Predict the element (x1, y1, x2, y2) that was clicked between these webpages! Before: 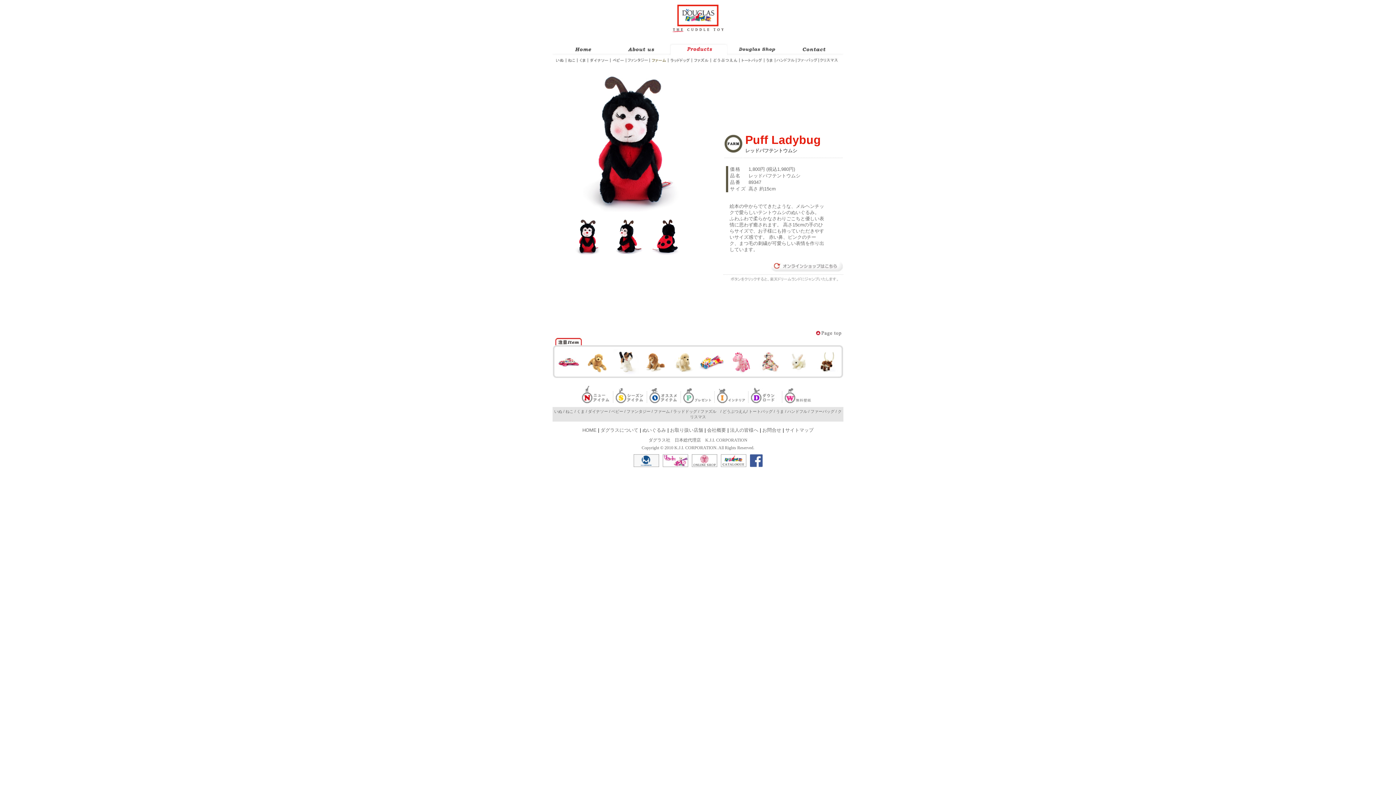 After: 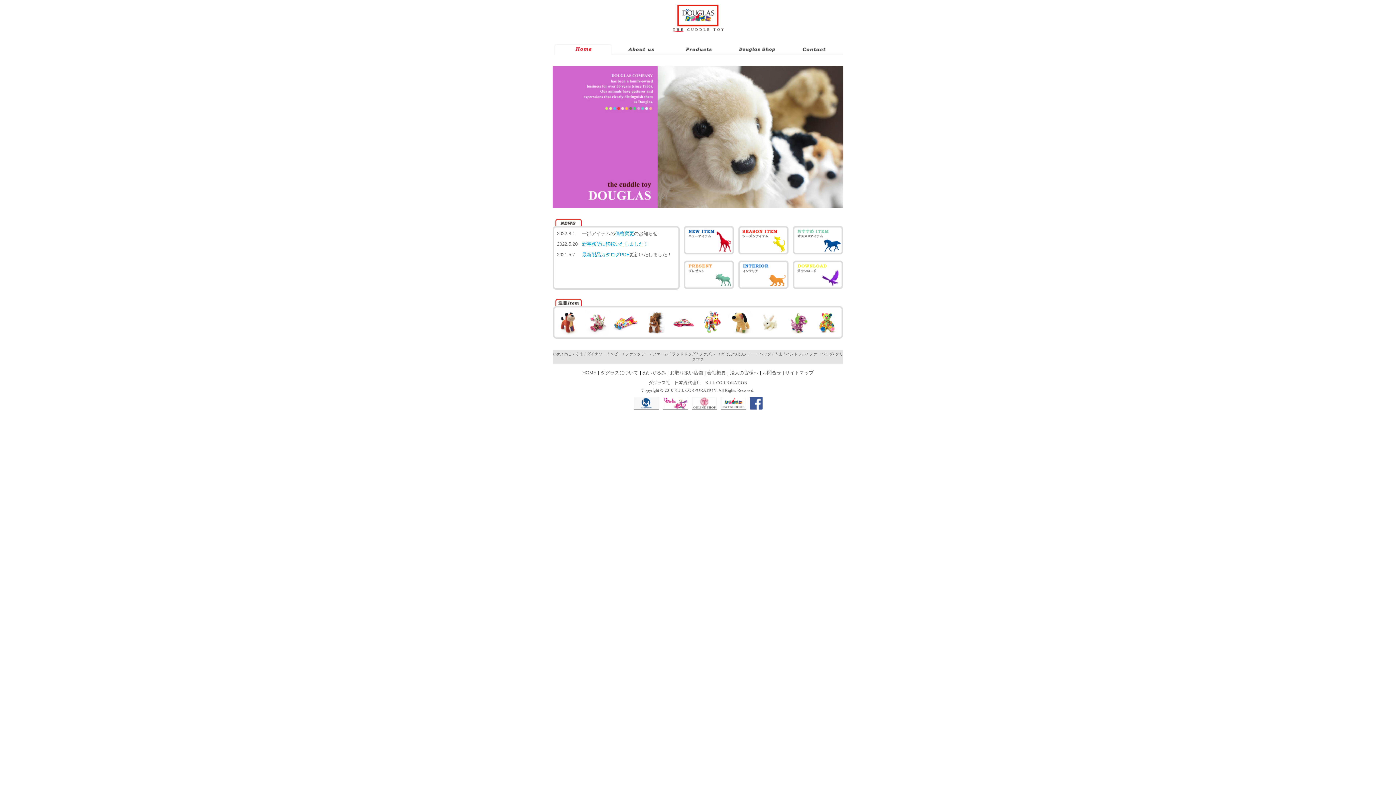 Action: bbox: (554, 43, 612, 49)